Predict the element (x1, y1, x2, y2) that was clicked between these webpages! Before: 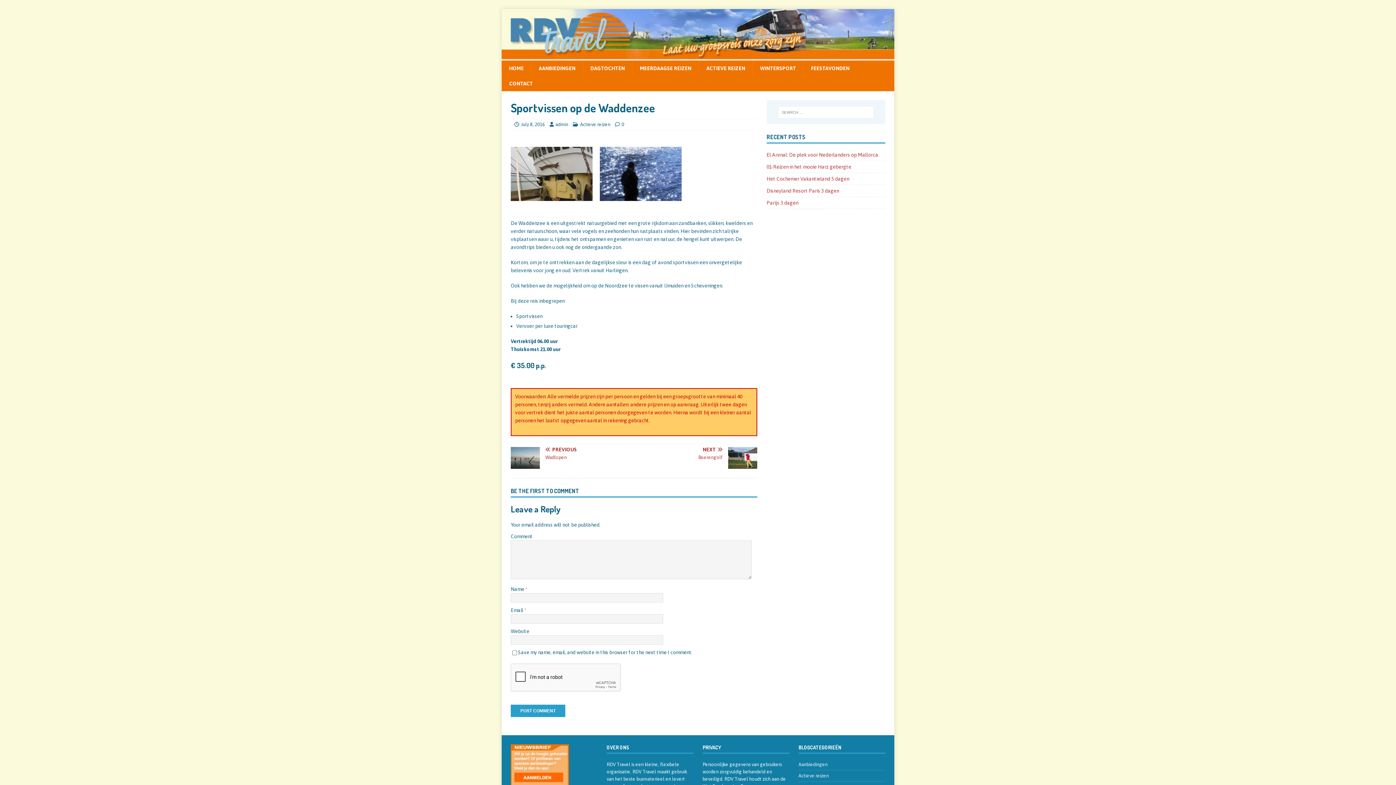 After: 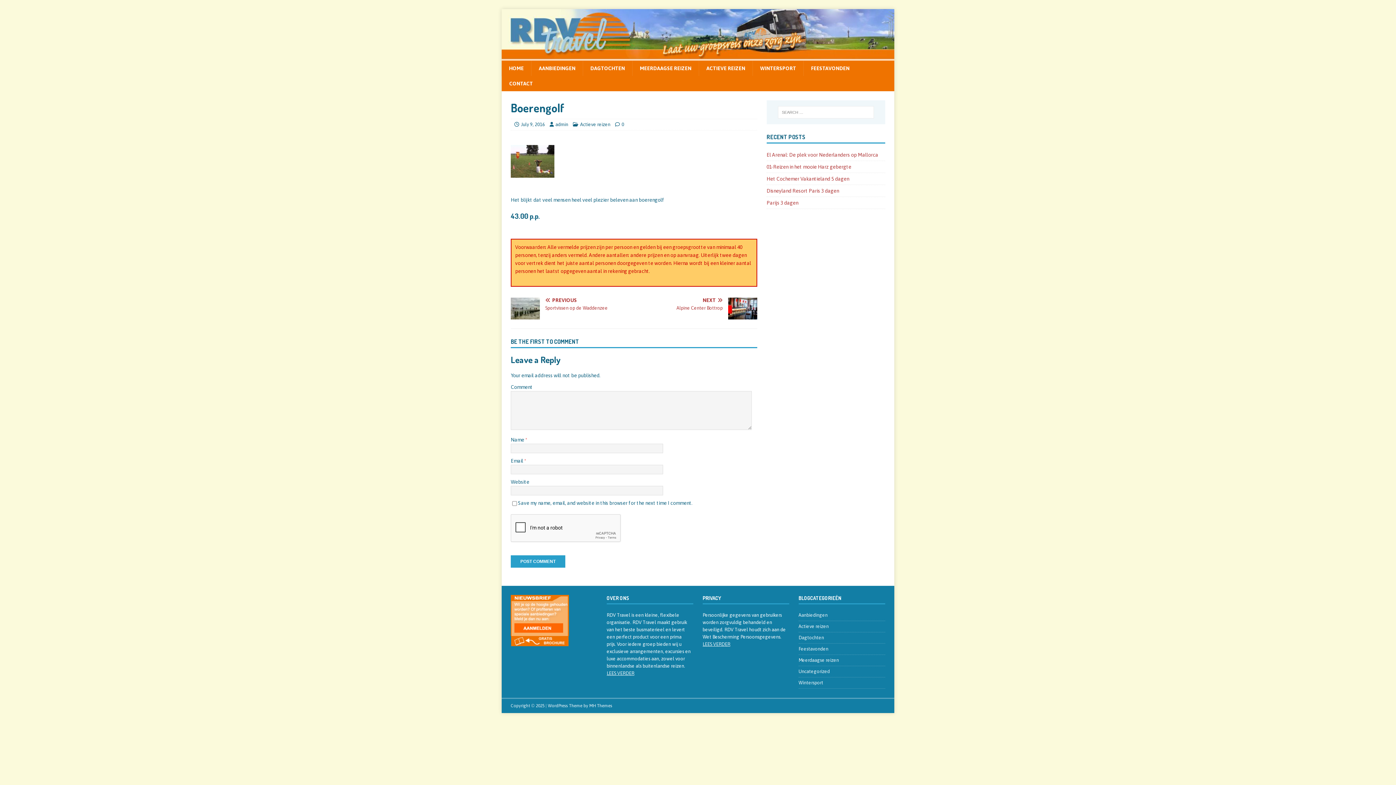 Action: bbox: (637, 447, 757, 461) label: NEXT

Boerengolf